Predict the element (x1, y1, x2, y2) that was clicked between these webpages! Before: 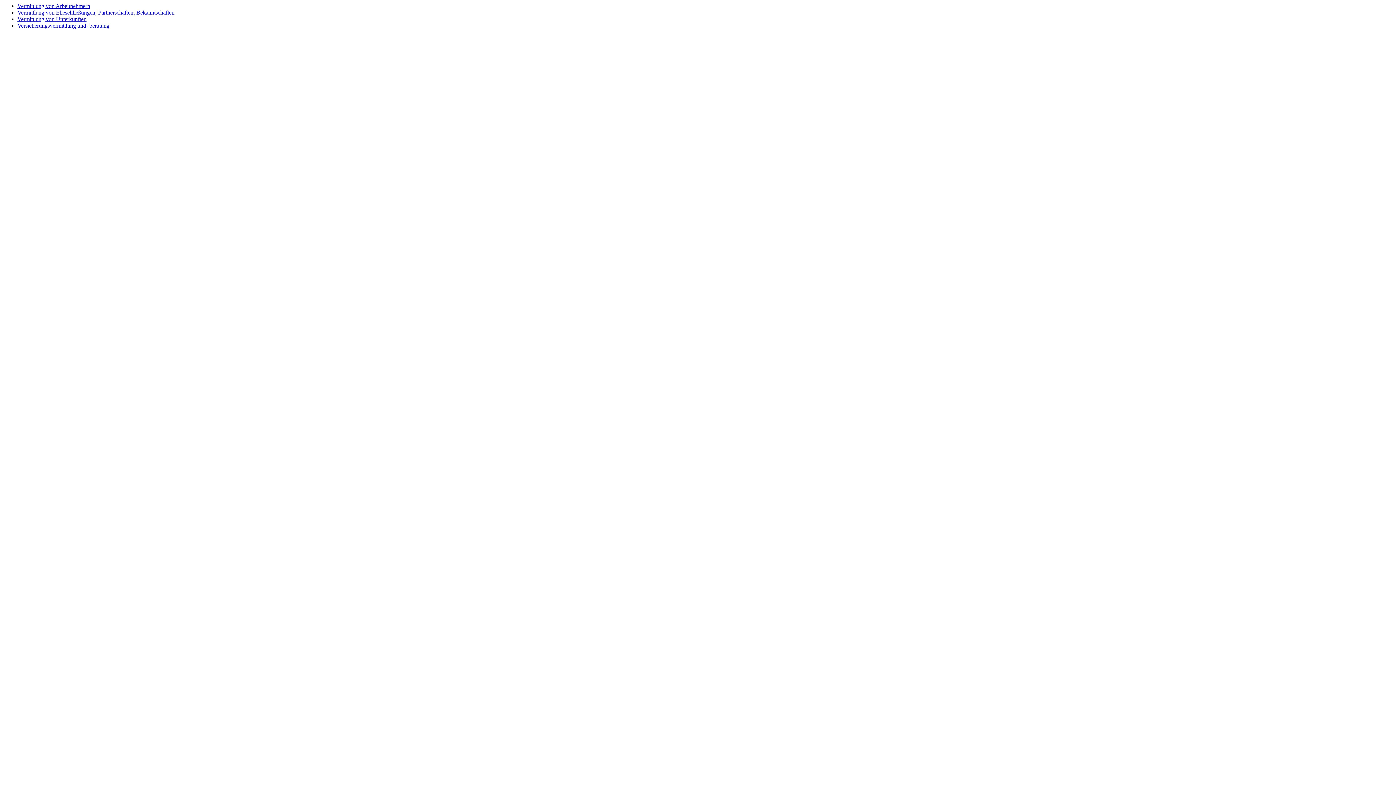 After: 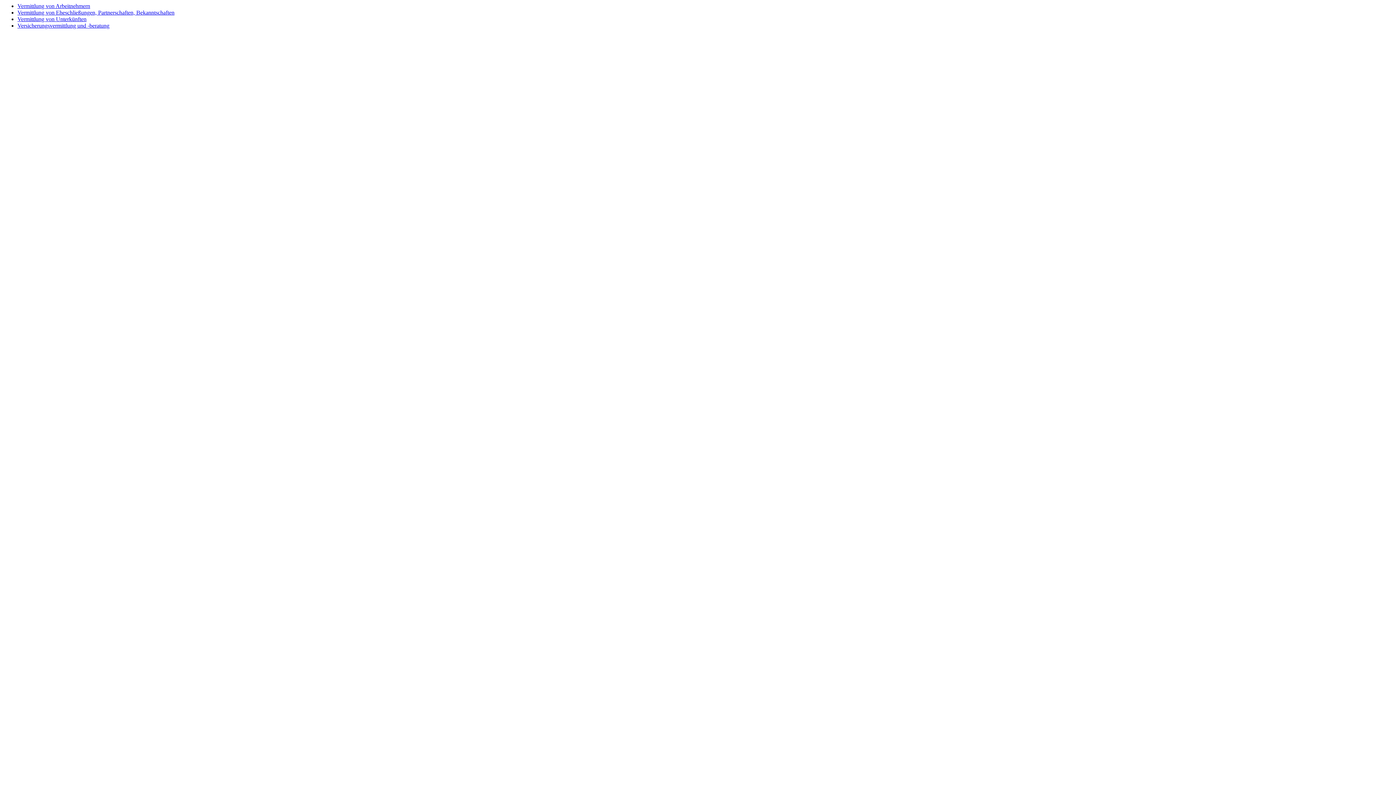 Action: bbox: (17, 2, 90, 9) label: Vermittlung von Arbeitnehmern